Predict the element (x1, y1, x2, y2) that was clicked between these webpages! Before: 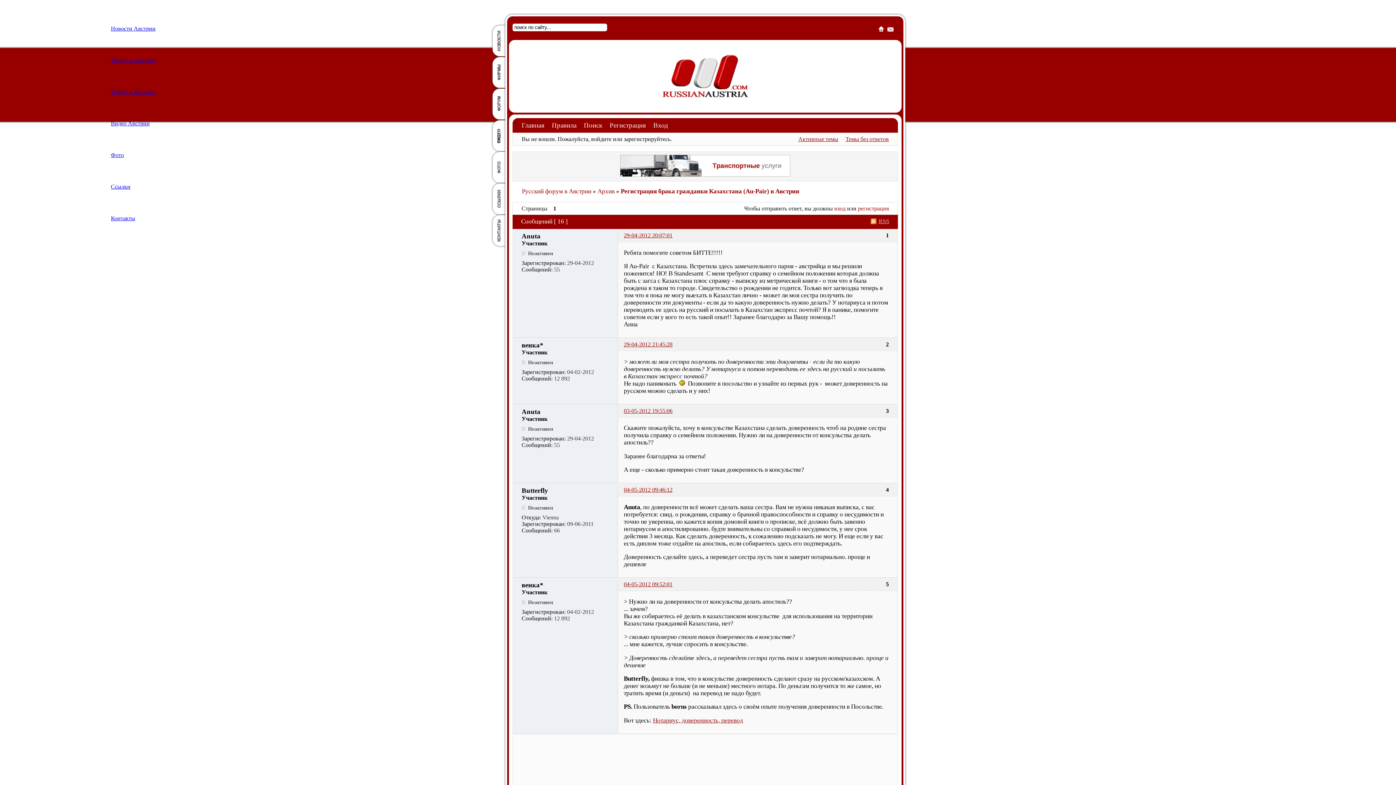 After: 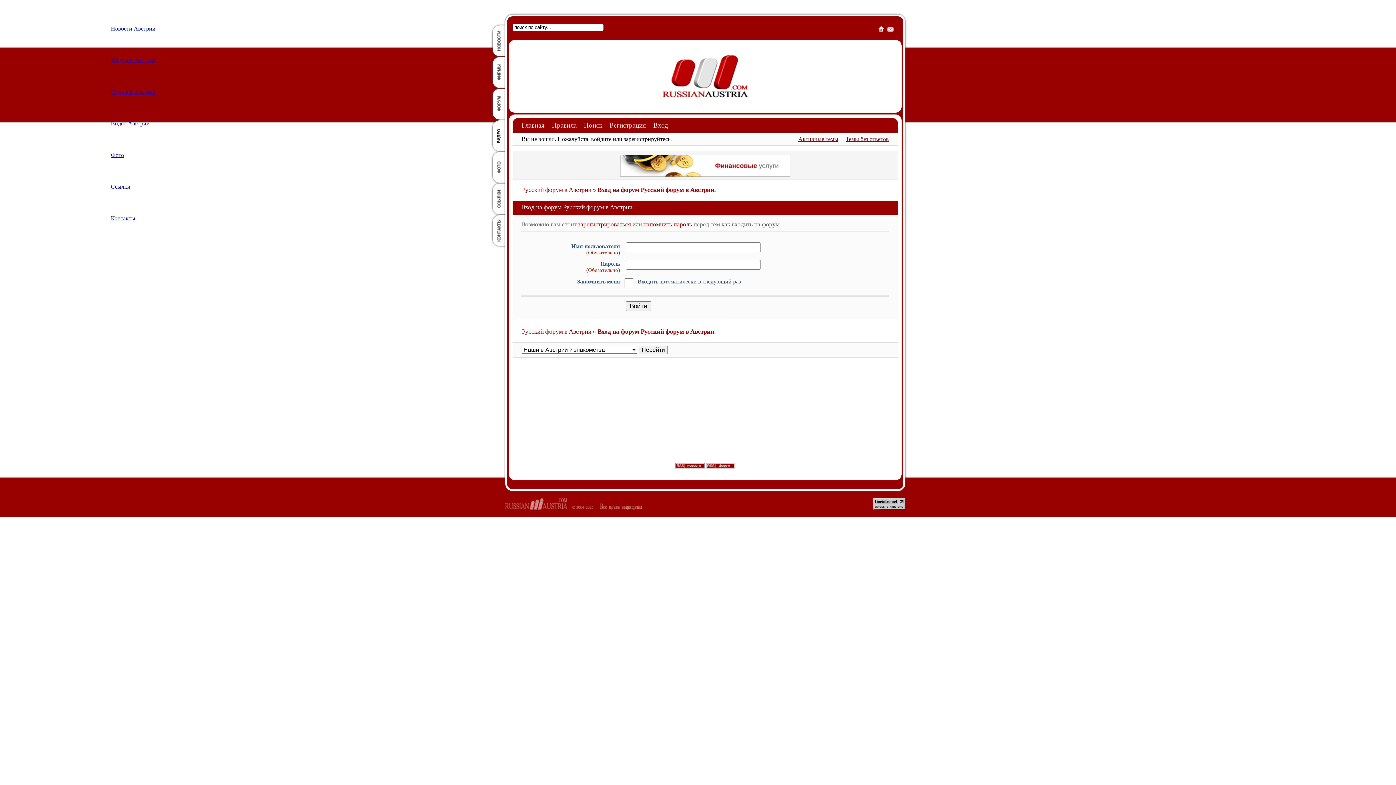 Action: bbox: (834, 205, 845, 211) label: вход